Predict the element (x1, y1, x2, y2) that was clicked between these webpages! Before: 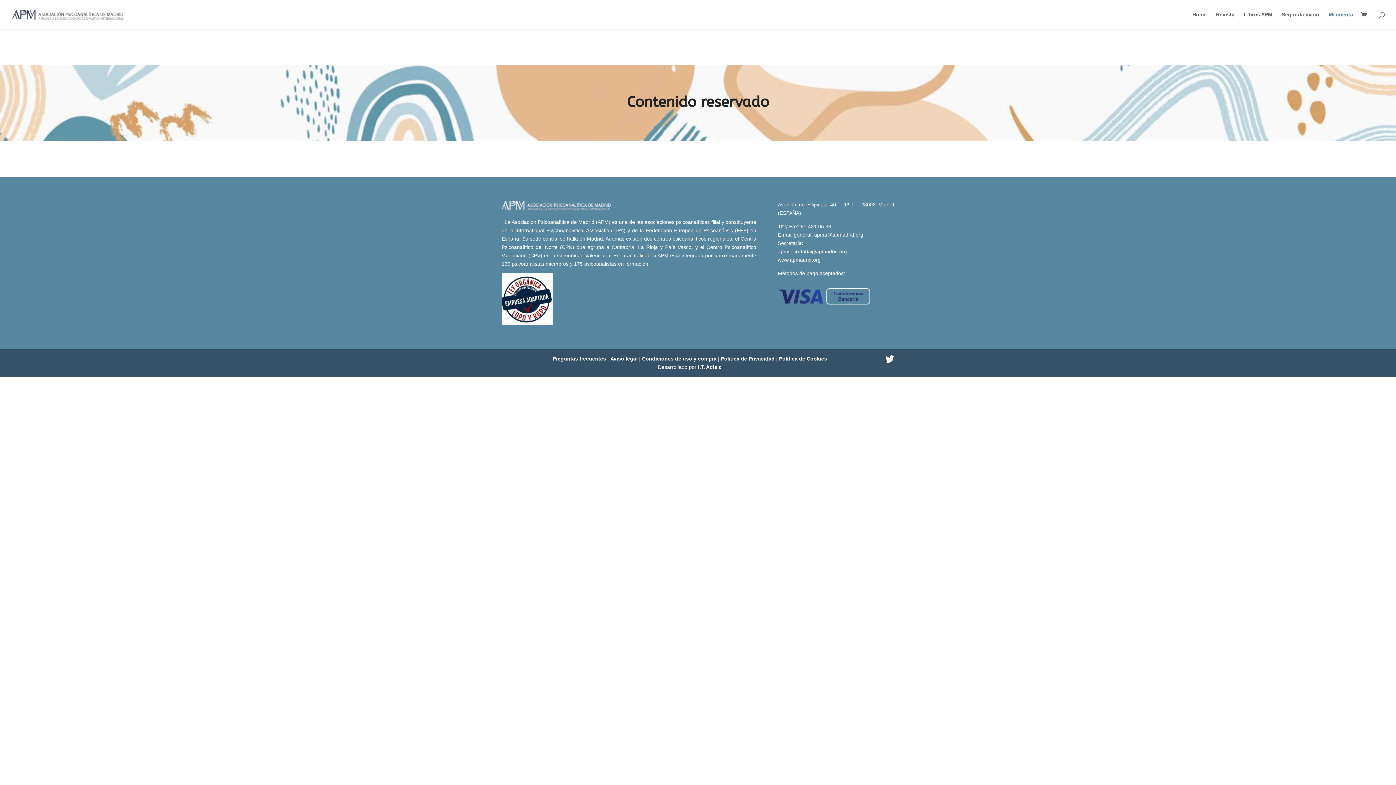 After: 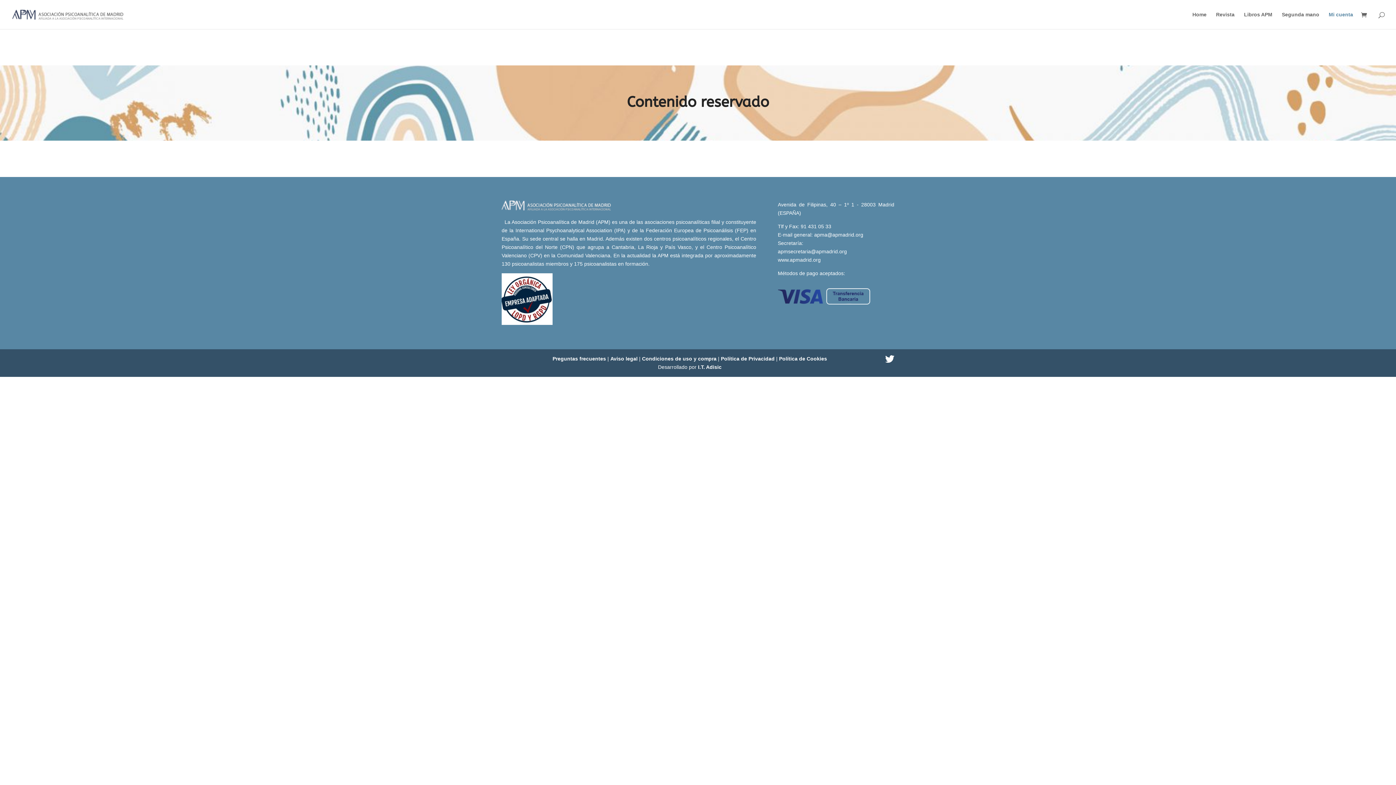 Action: label: apmsecretaria@apmadrid.org bbox: (778, 248, 847, 254)